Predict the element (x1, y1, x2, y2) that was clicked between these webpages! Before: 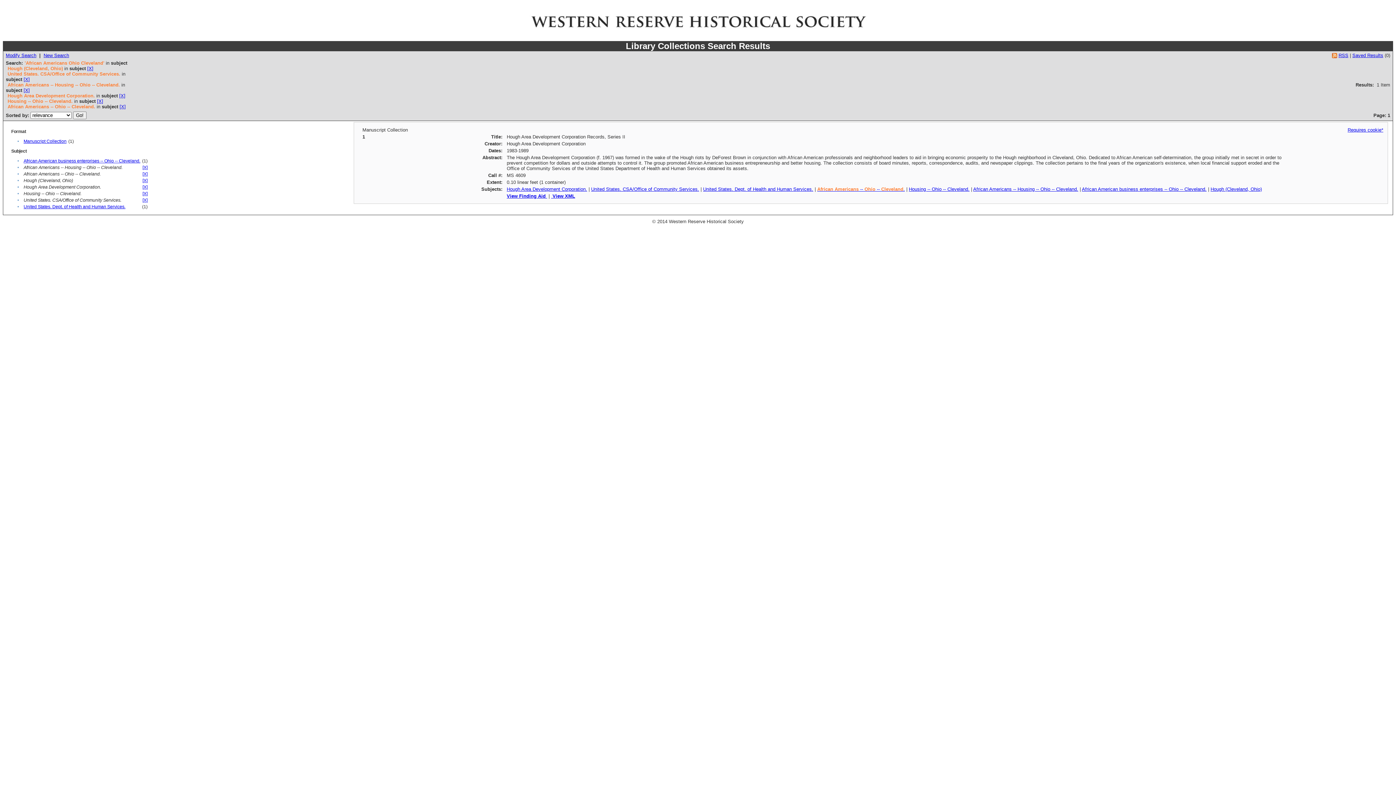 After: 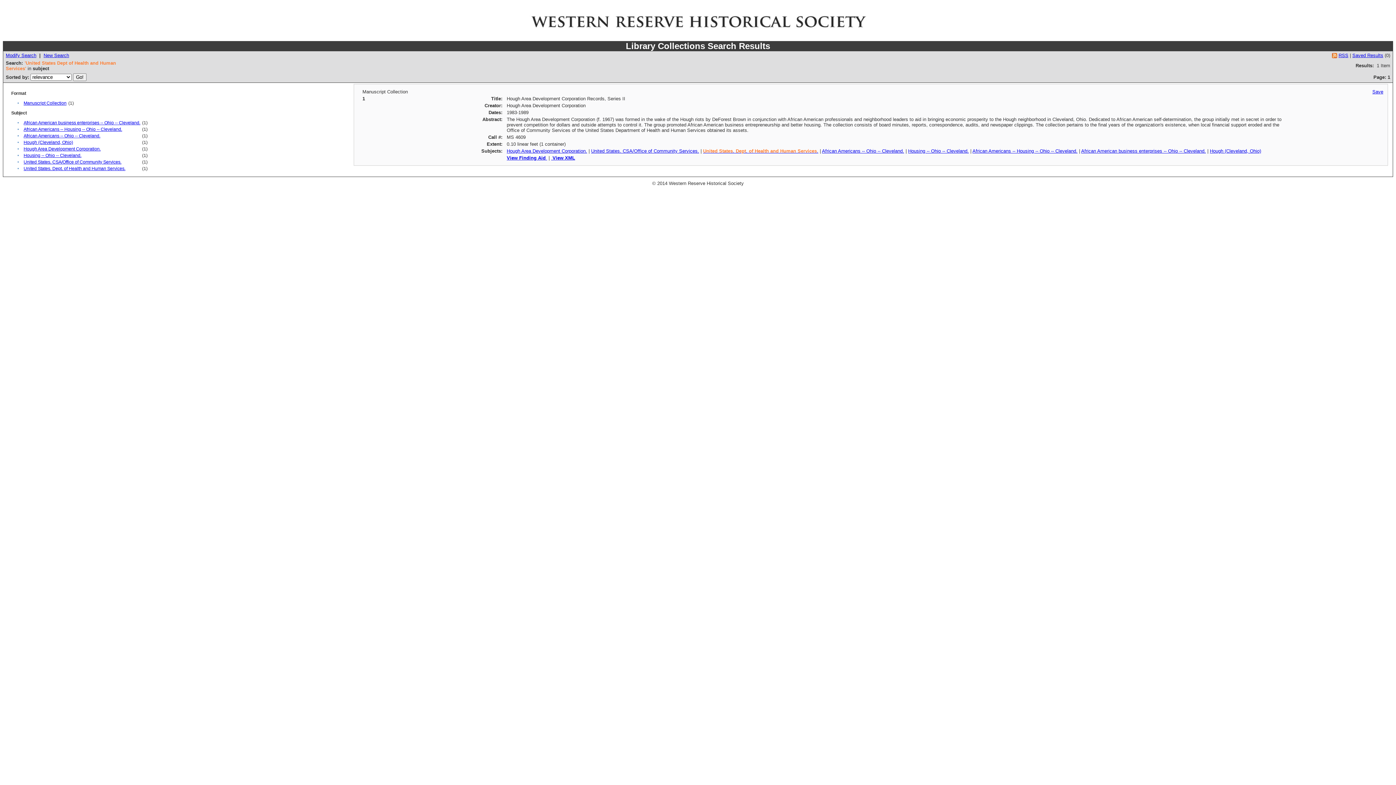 Action: bbox: (703, 186, 813, 192) label: United States. Dept. of Health and Human Services.